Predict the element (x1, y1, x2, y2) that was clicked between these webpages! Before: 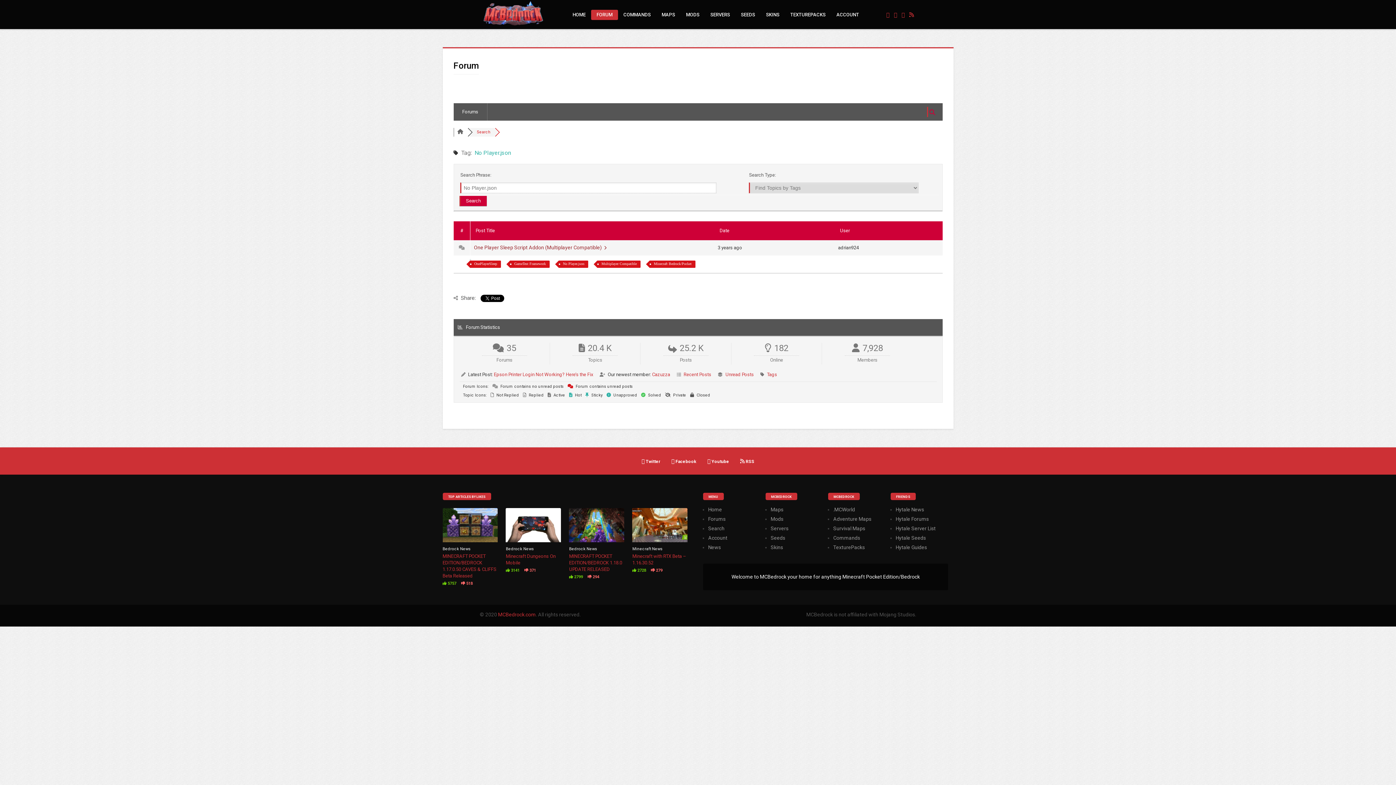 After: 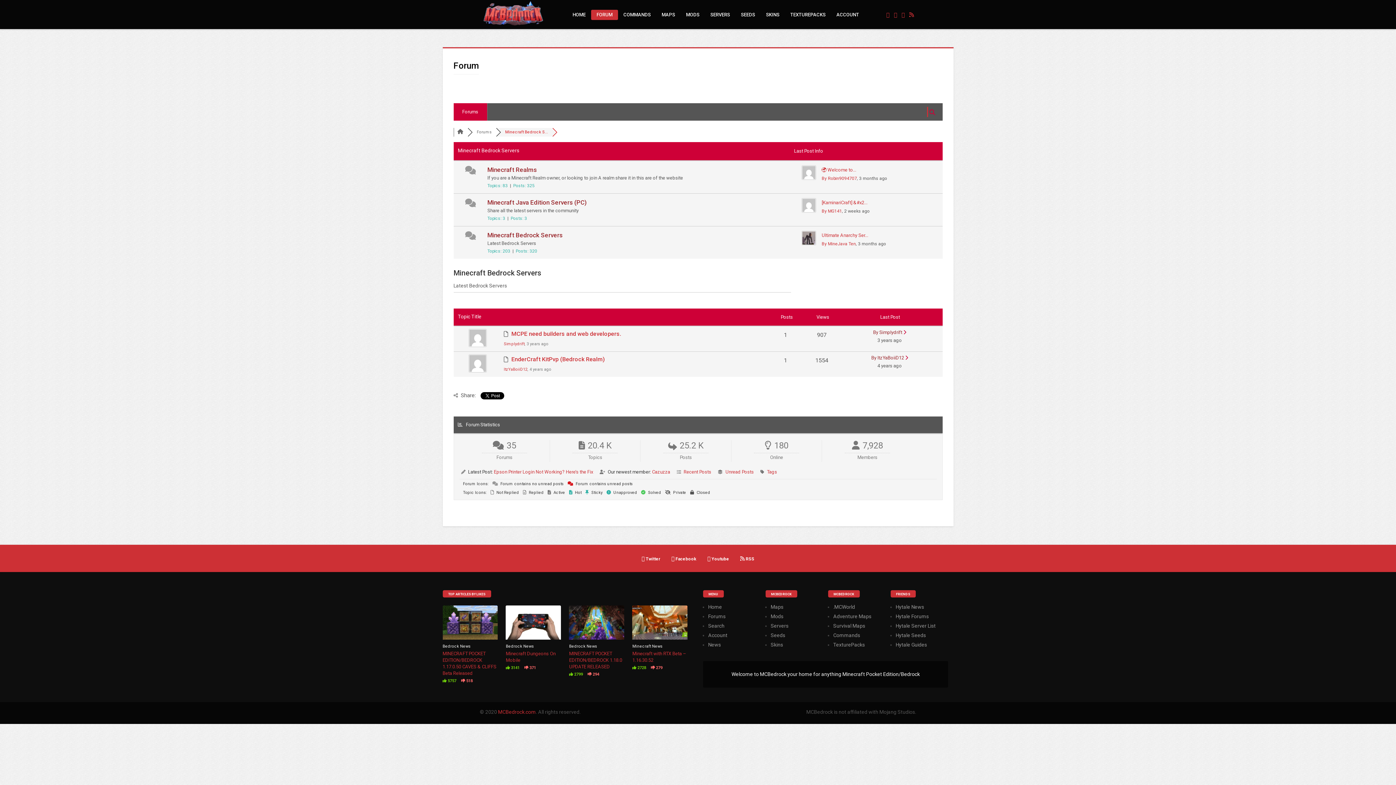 Action: label: SERVERS bbox: (705, 9, 735, 20)